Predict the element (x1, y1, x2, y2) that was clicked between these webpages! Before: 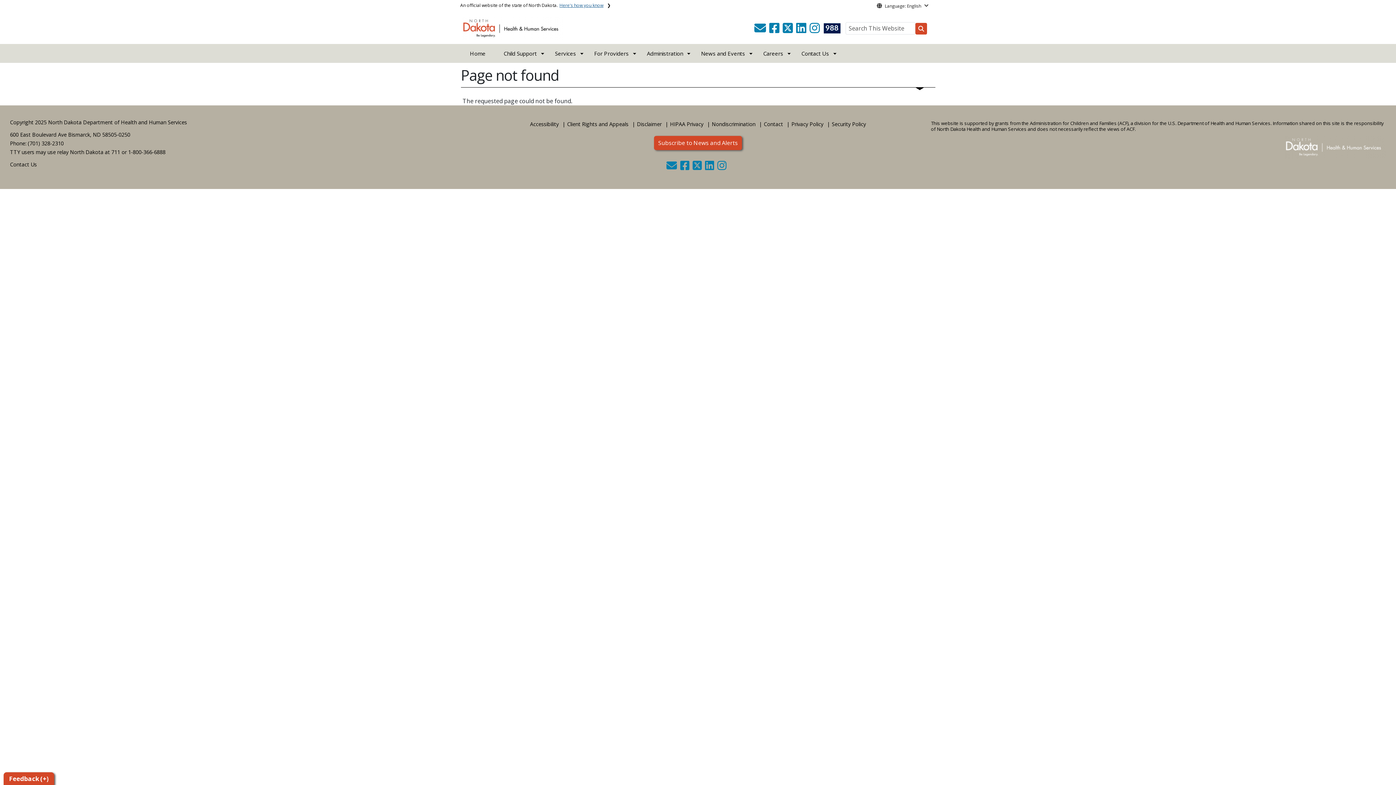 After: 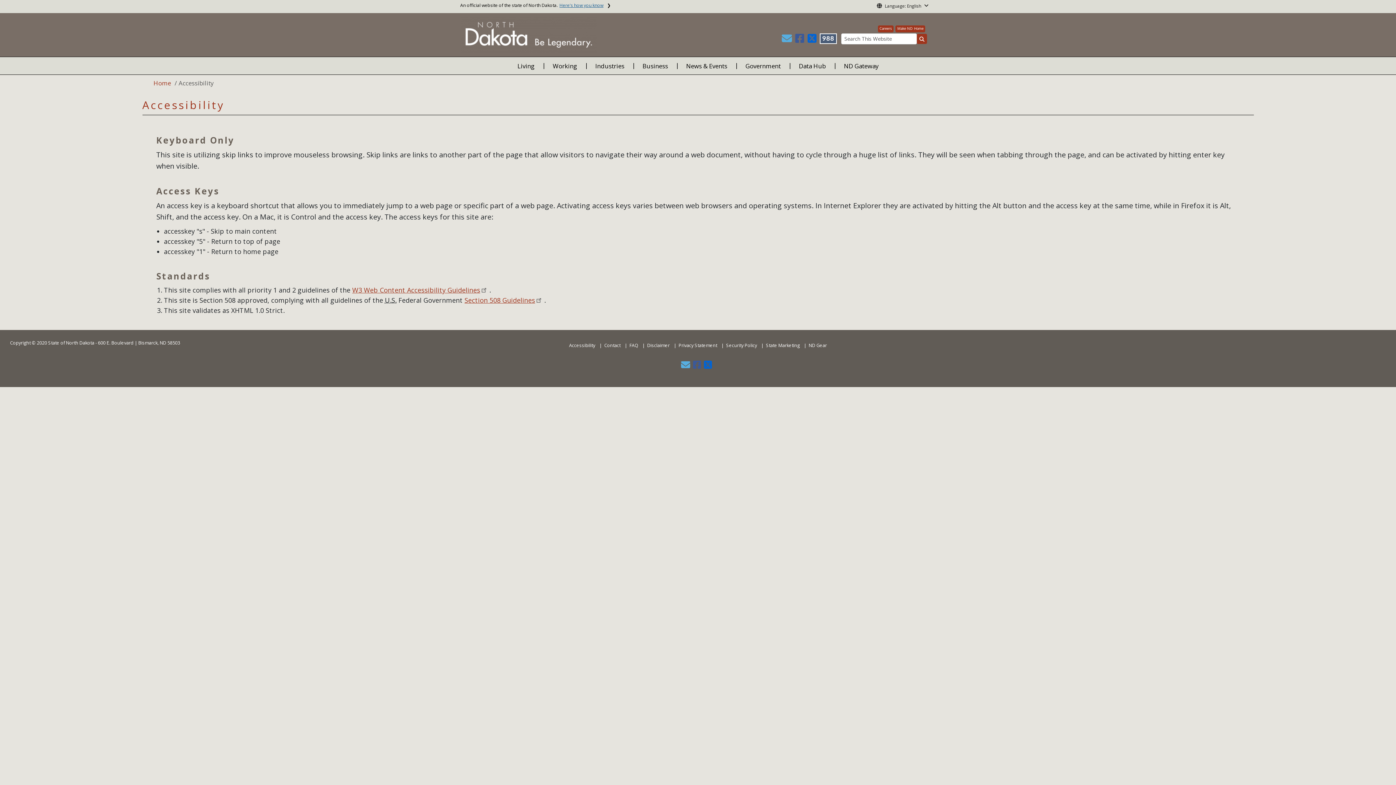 Action: bbox: (528, 118, 560, 130) label: Accessibility